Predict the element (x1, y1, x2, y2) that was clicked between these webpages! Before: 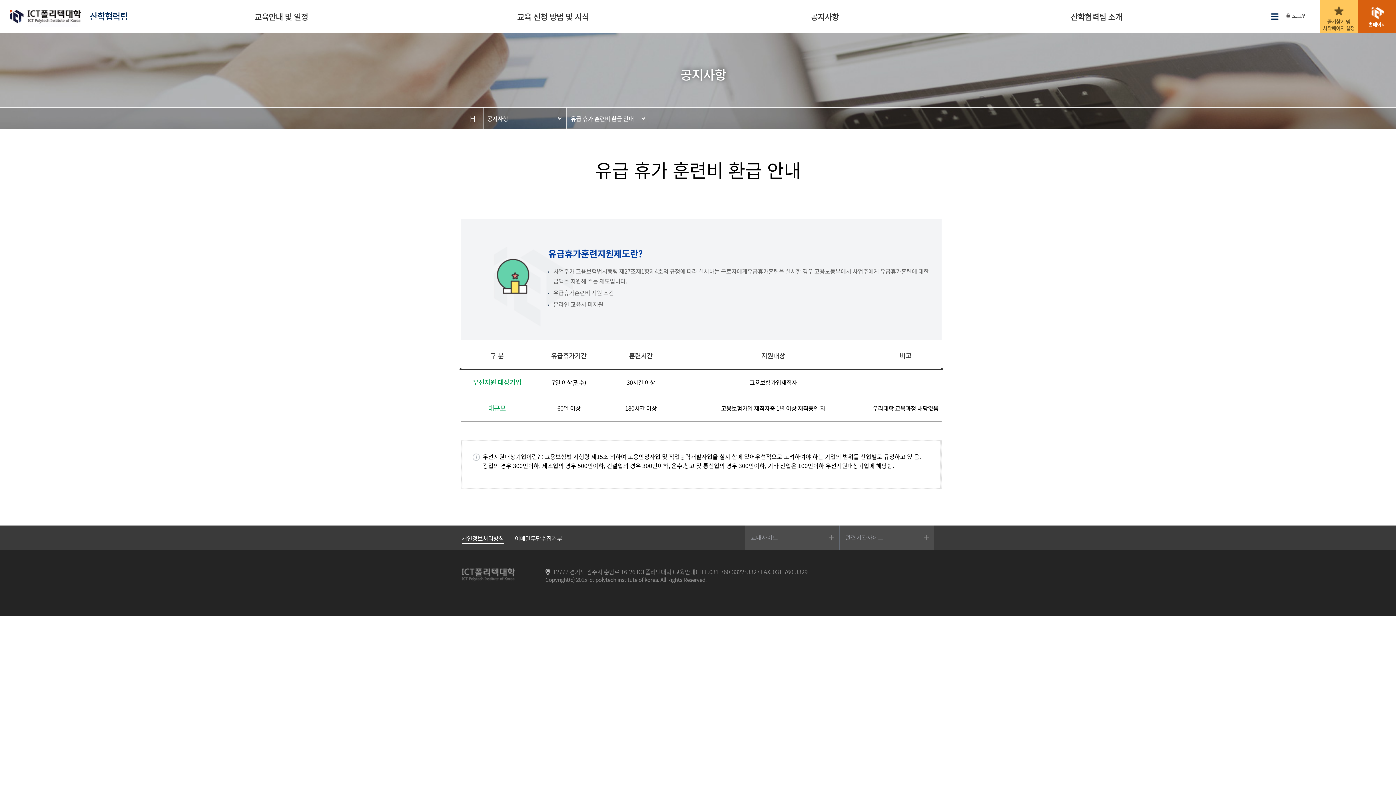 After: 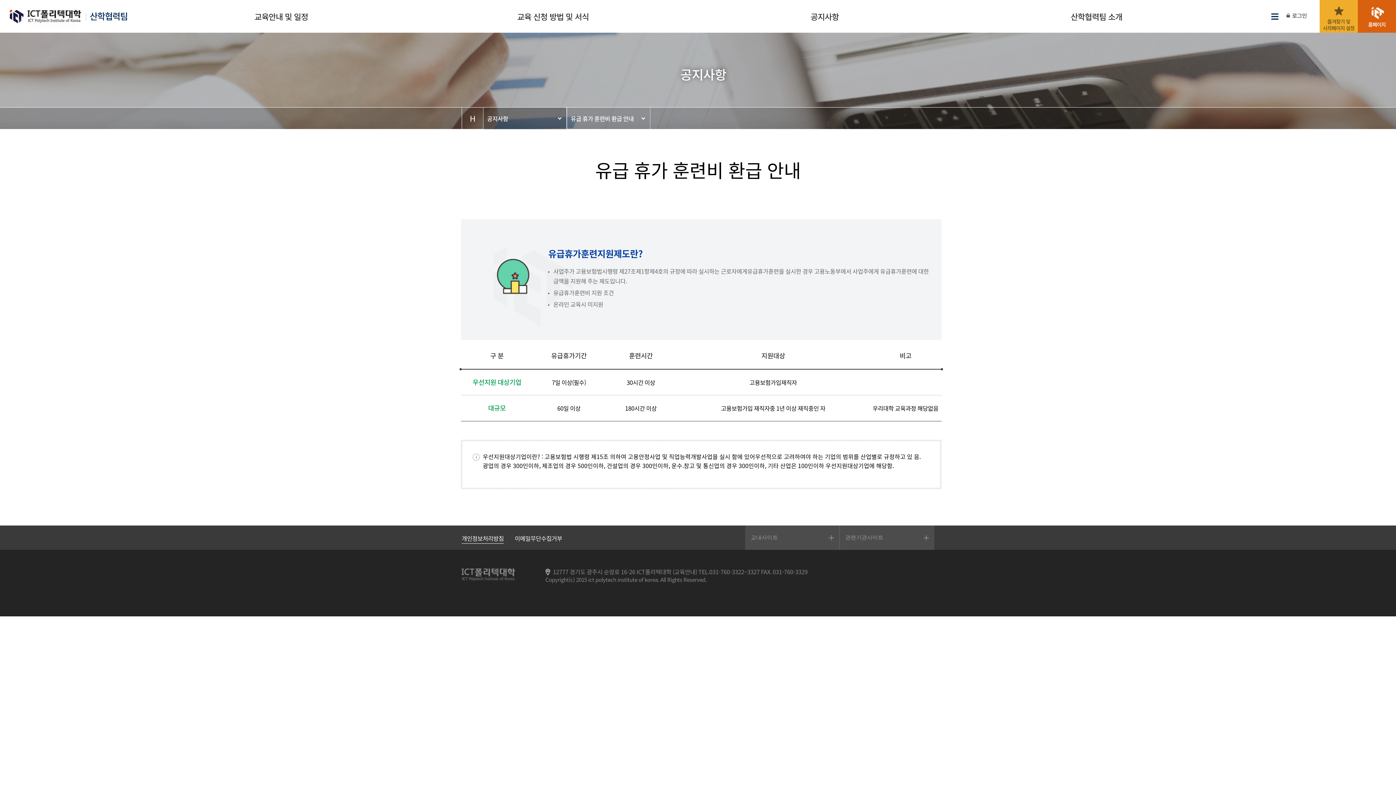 Action: label: 즐겨찾기 및
시작페이지 설정 bbox: (1320, 0, 1358, 32)